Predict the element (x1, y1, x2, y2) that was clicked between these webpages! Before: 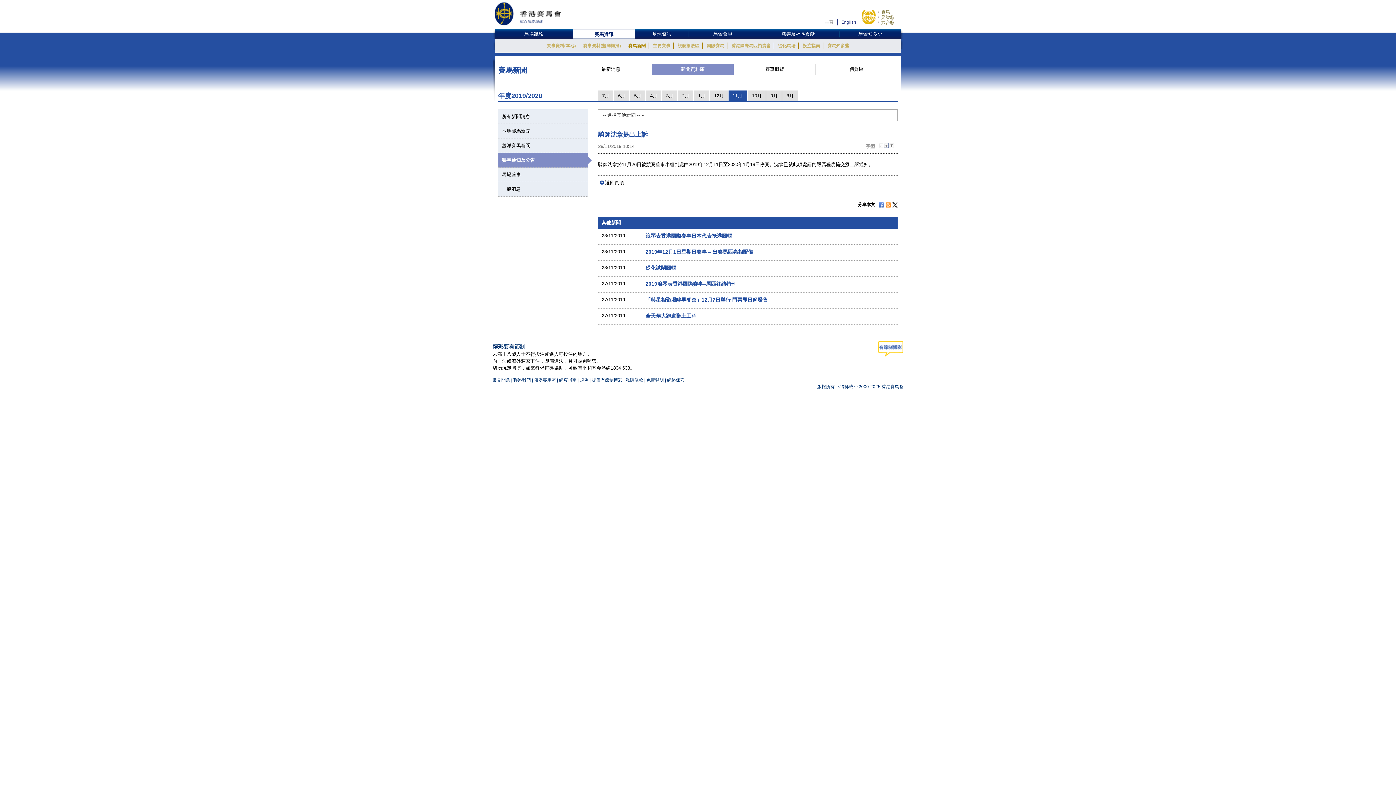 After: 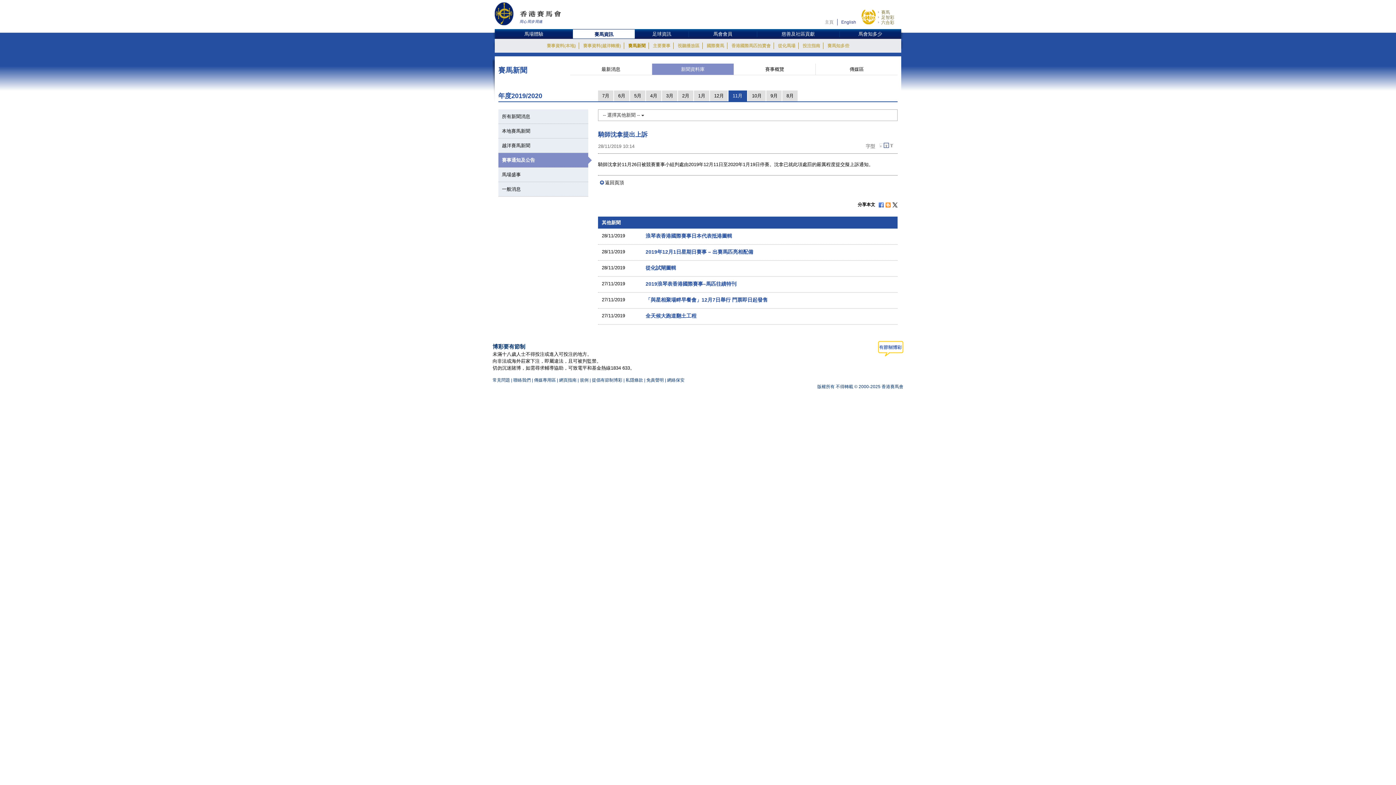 Action: bbox: (598, 180, 624, 185) label: 返回頁頂